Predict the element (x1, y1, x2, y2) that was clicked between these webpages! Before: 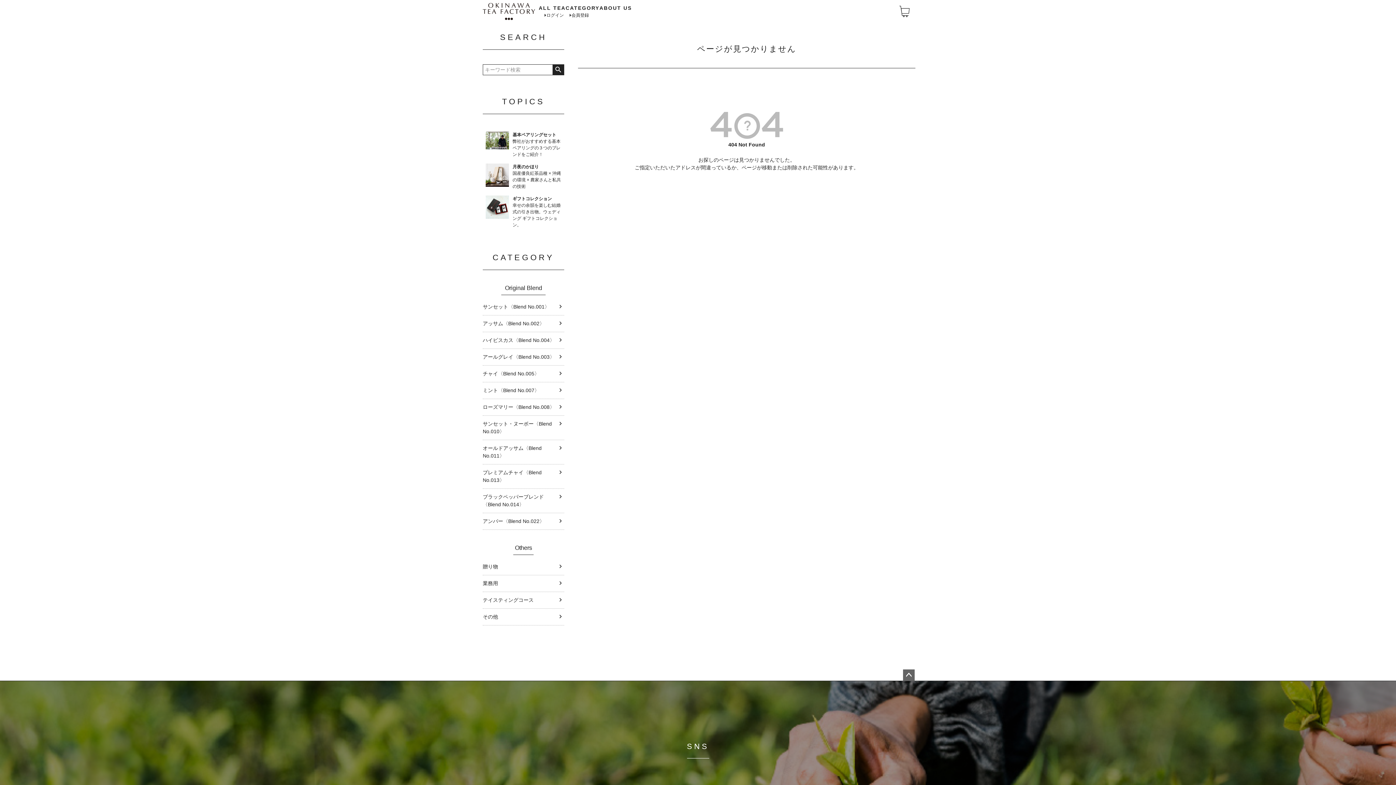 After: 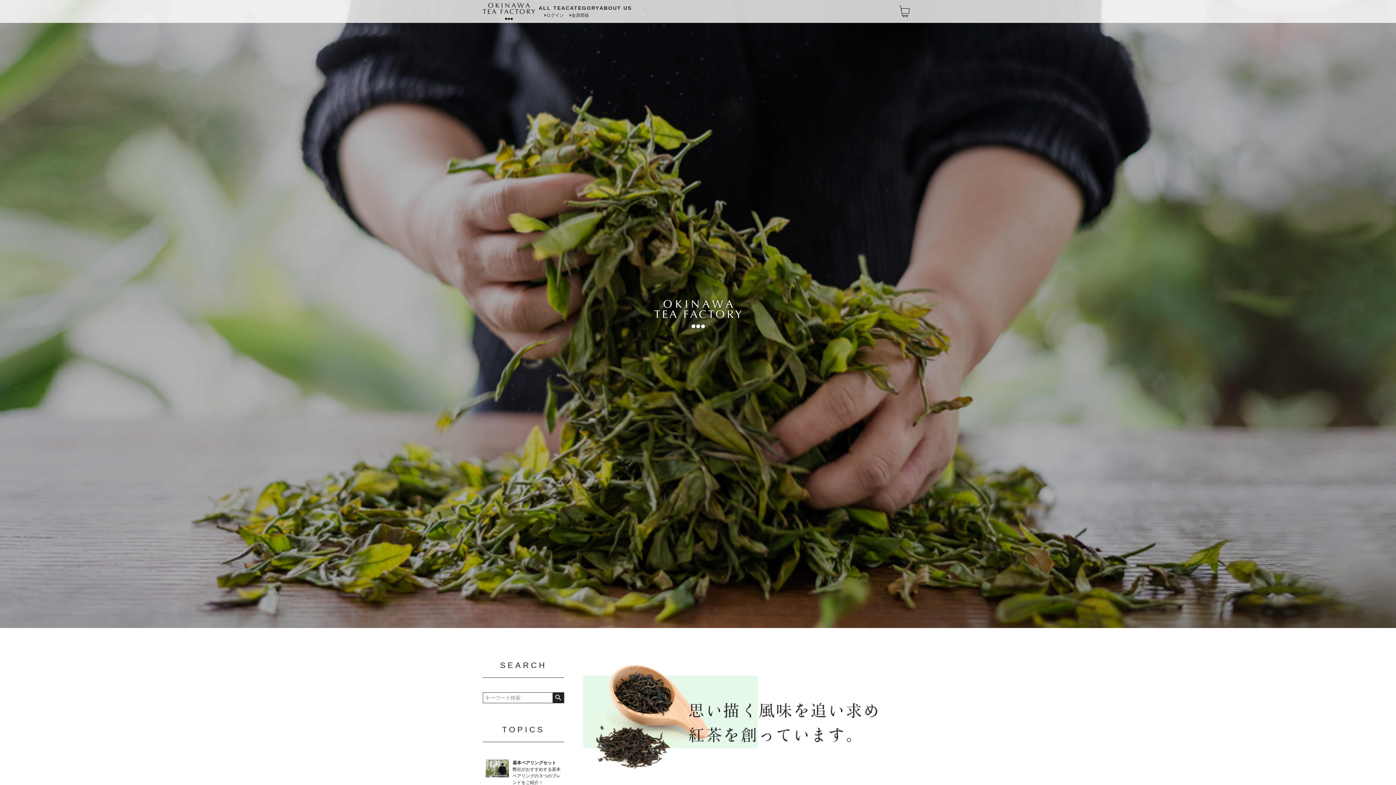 Action: bbox: (477, 0, 535, 22)